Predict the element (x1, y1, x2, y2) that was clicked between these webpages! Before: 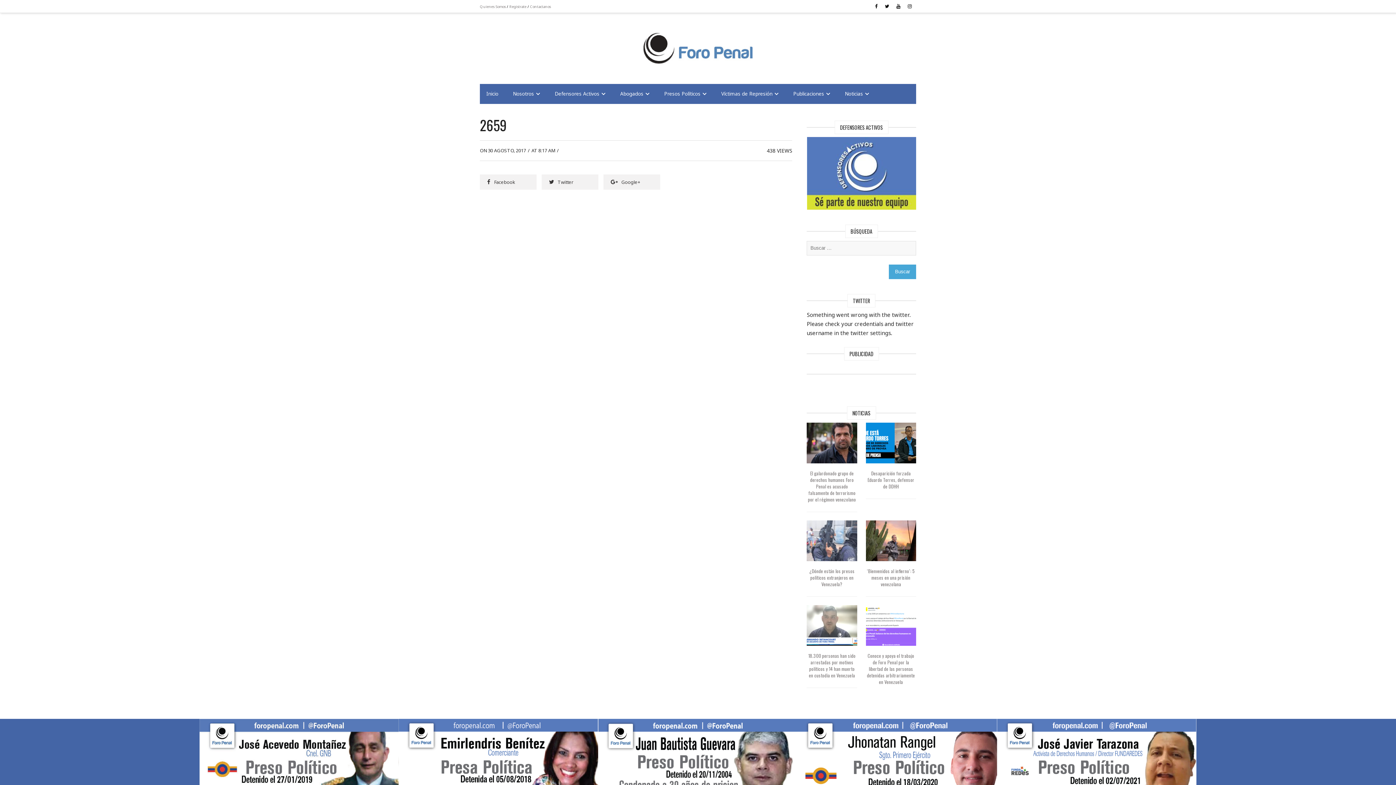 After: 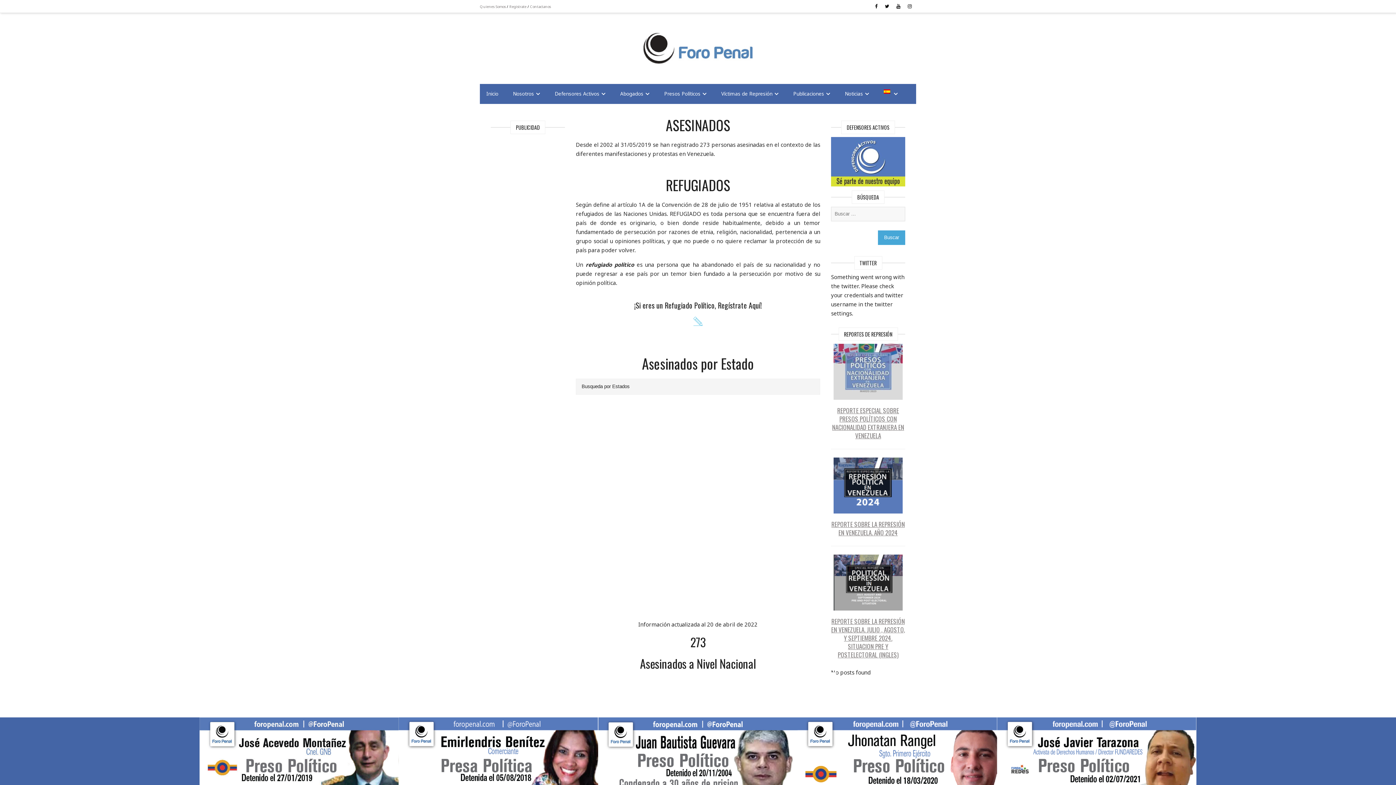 Action: label: Víctimas de Represión bbox: (714, 84, 785, 104)